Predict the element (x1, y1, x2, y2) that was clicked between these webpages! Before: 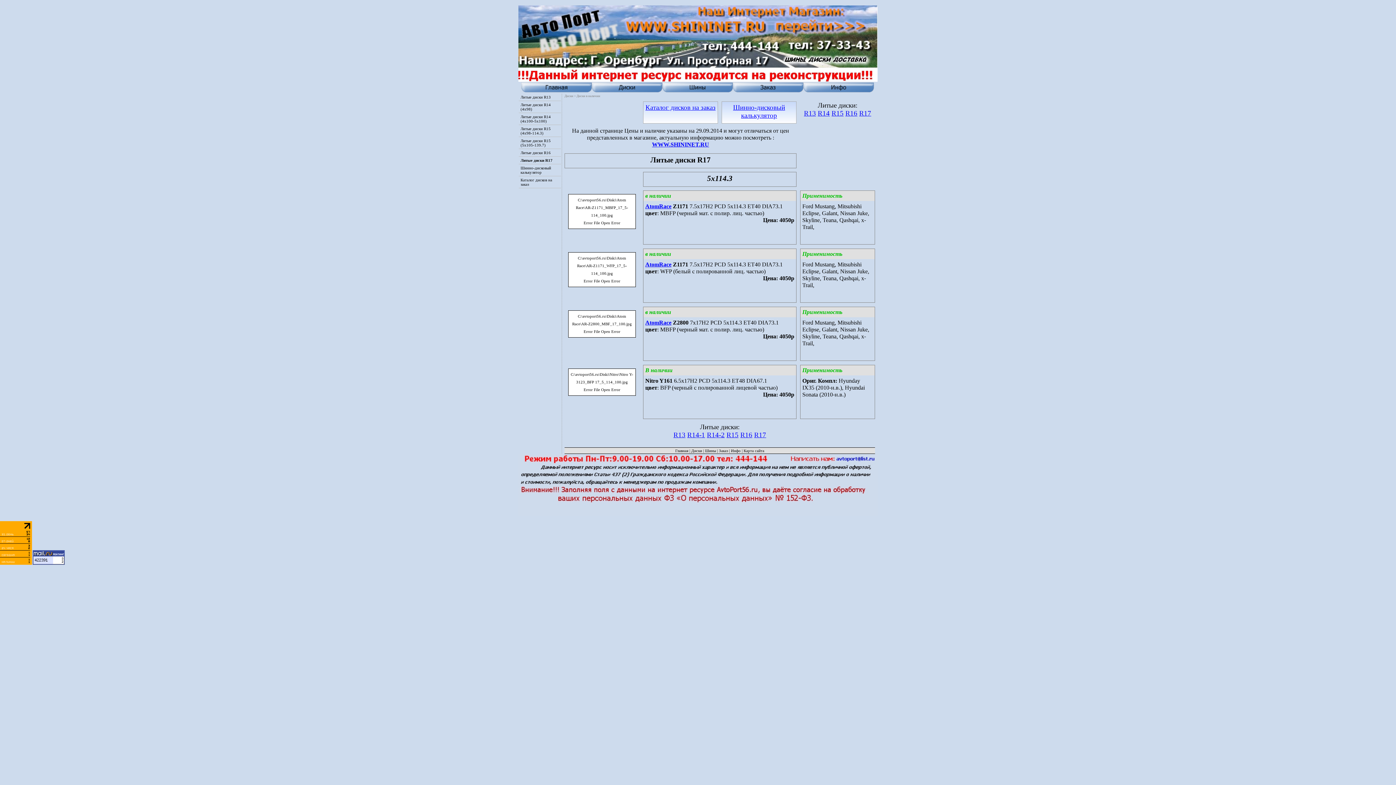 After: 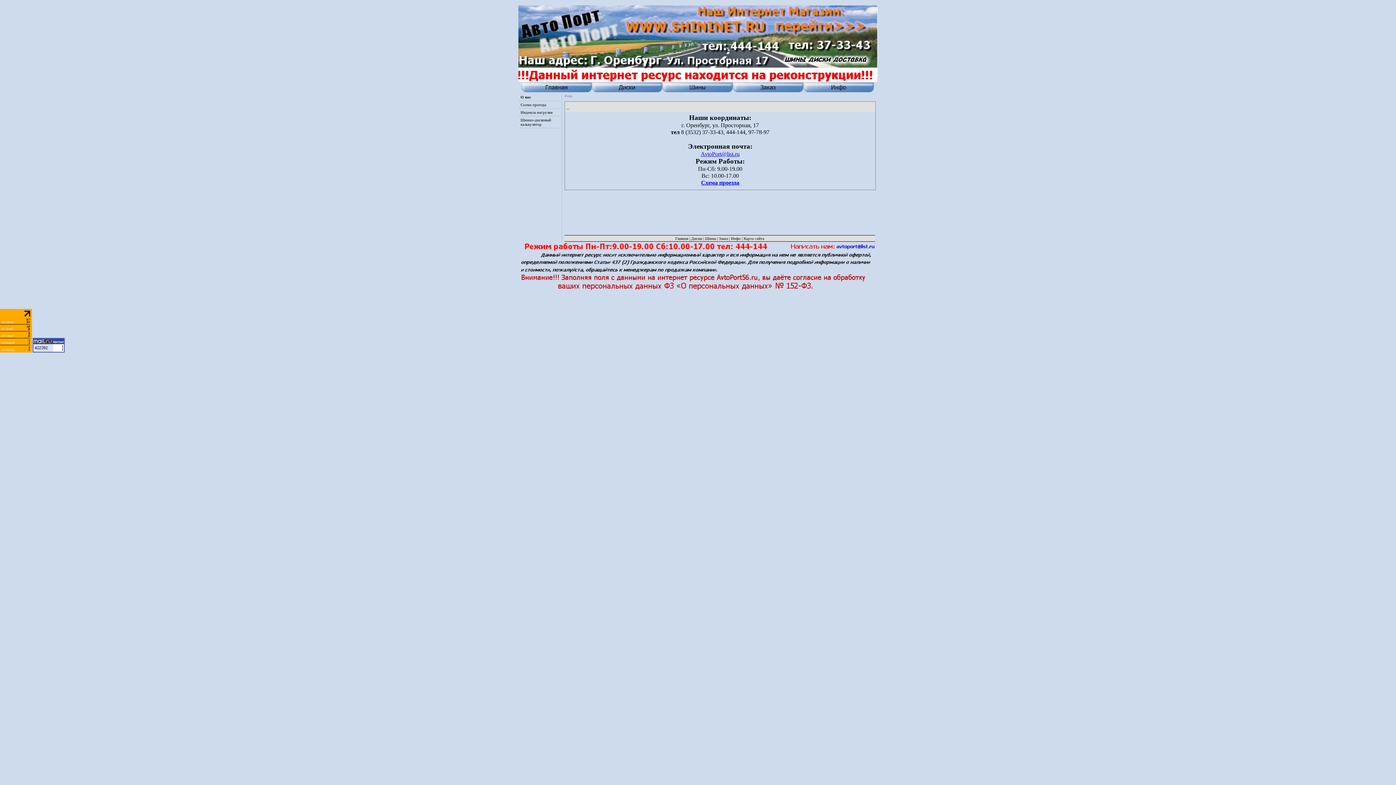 Action: bbox: (731, 448, 740, 453) label: Инфо